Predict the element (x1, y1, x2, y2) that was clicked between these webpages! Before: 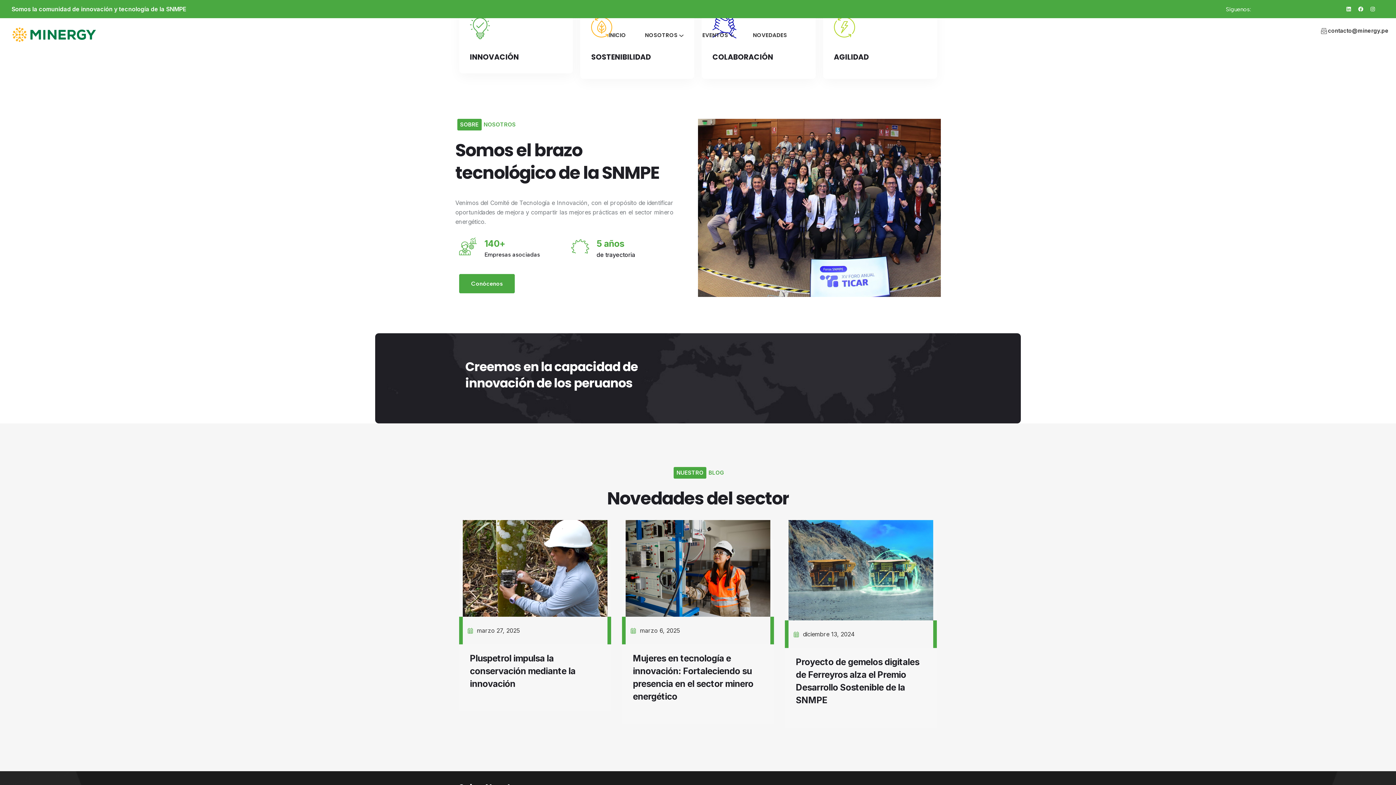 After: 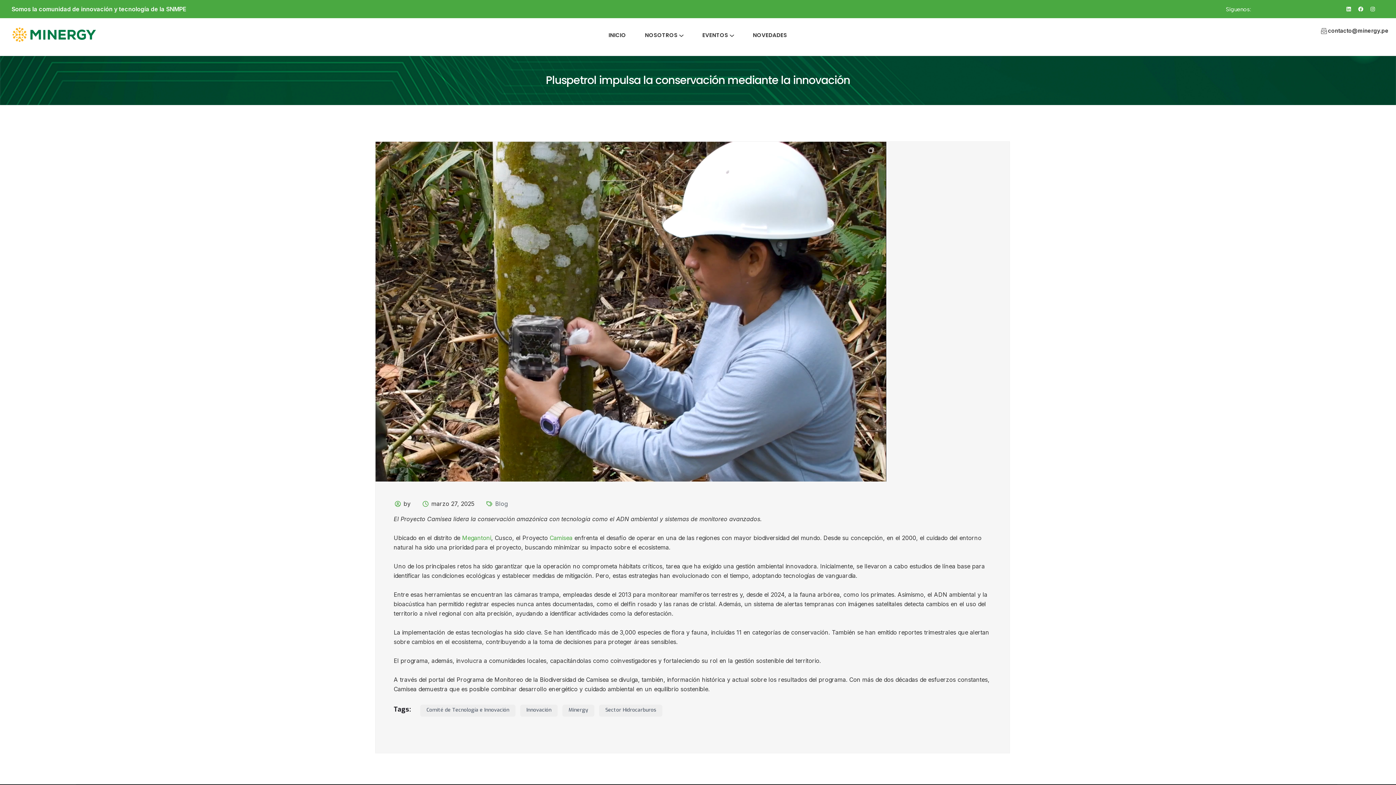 Action: label: Pluspetrol impulsa la conservación mediante la innovación bbox: (470, 653, 575, 689)